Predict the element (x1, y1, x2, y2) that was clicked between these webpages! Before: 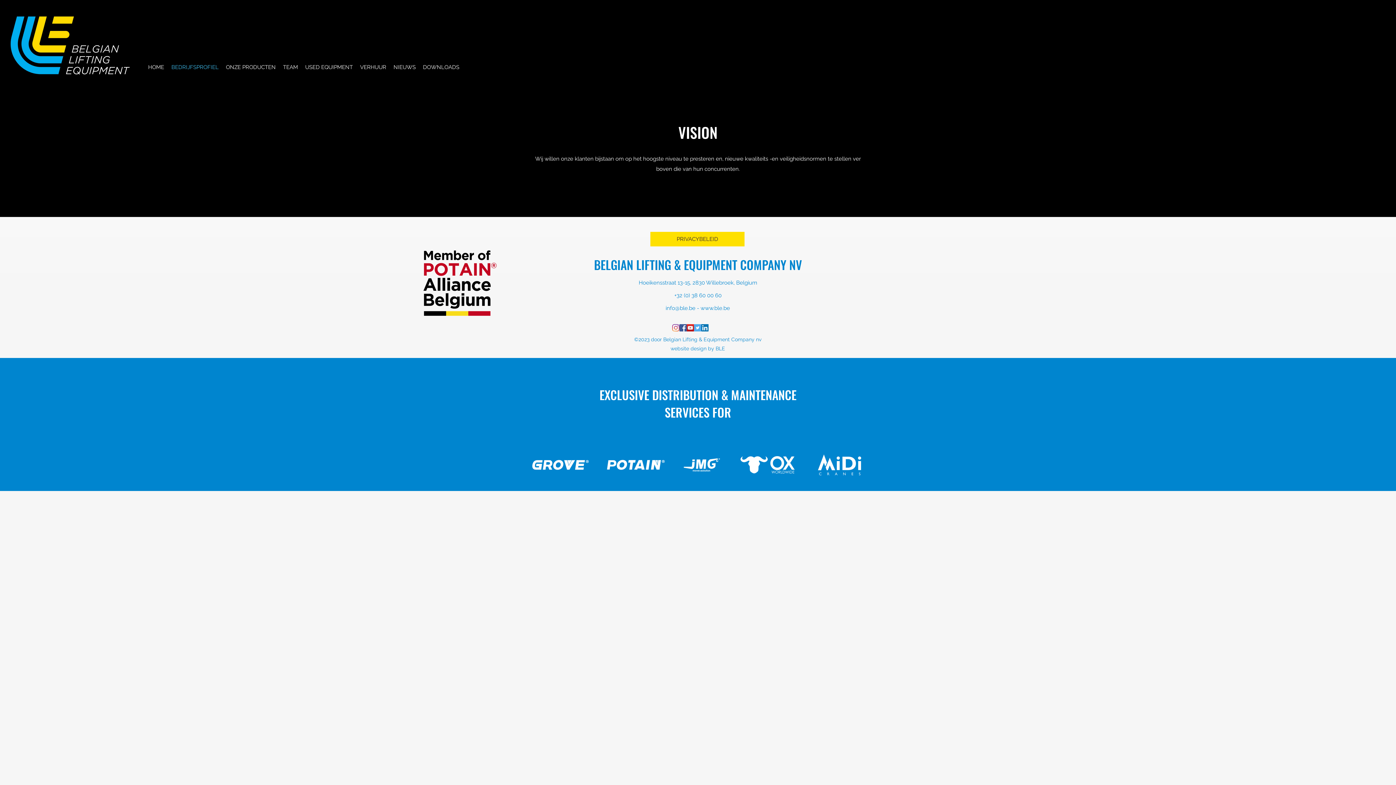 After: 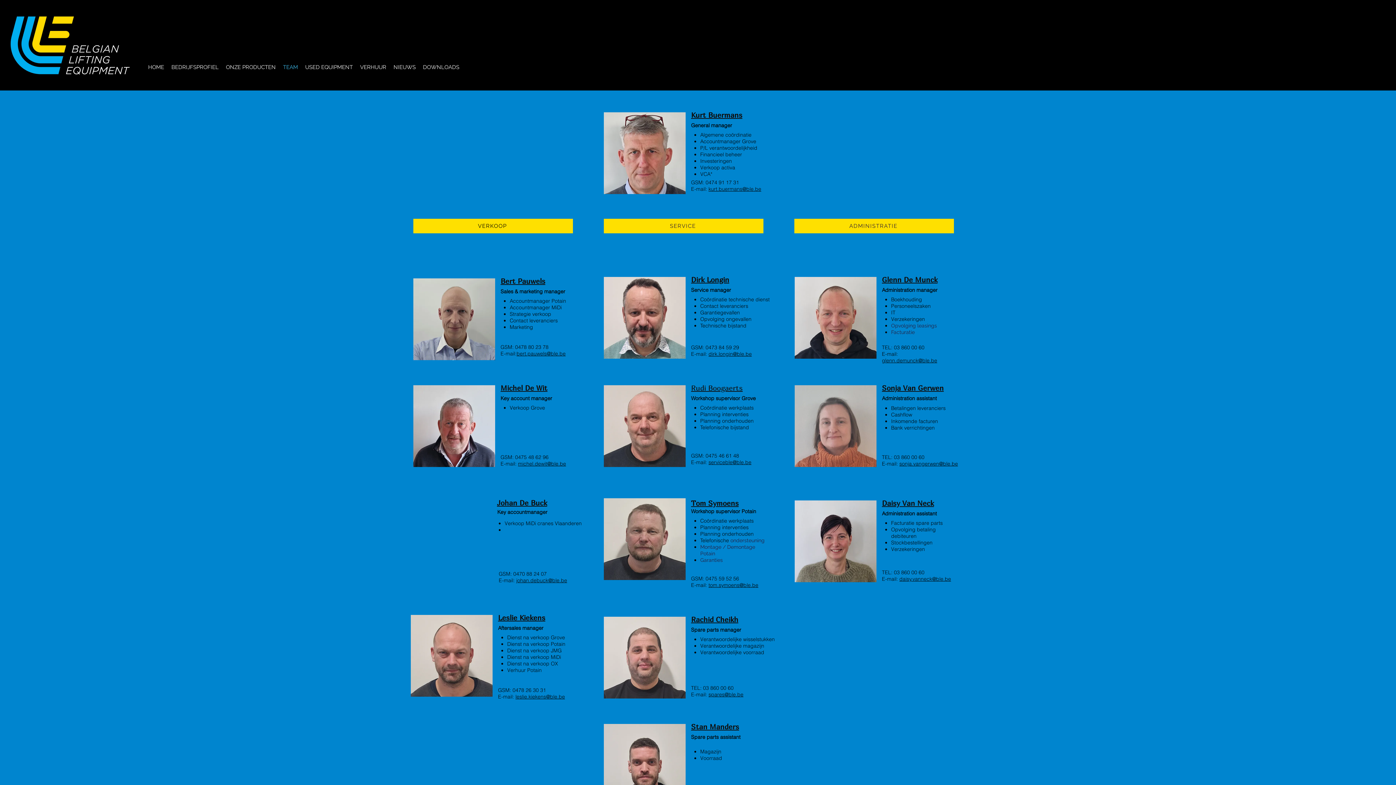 Action: bbox: (279, 50, 301, 84) label: TEAM